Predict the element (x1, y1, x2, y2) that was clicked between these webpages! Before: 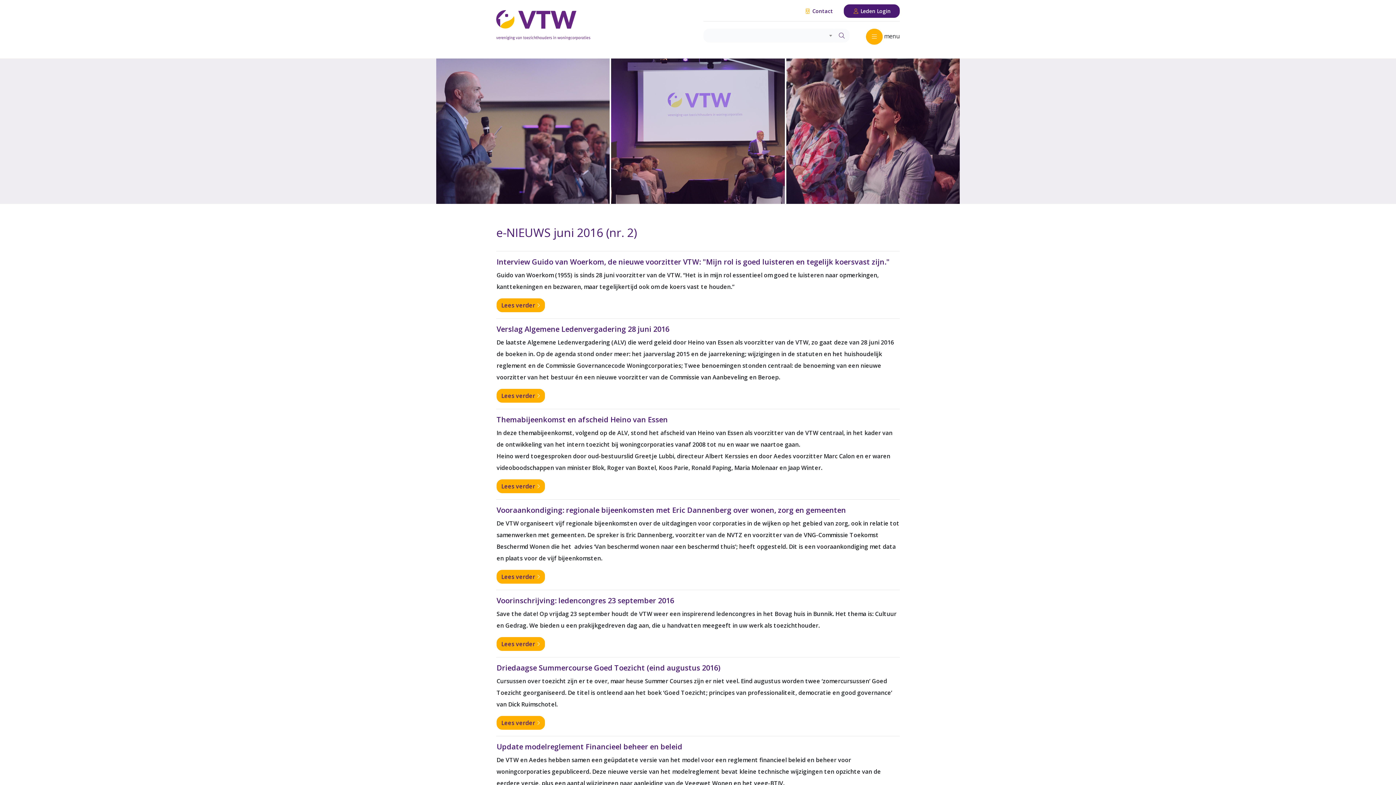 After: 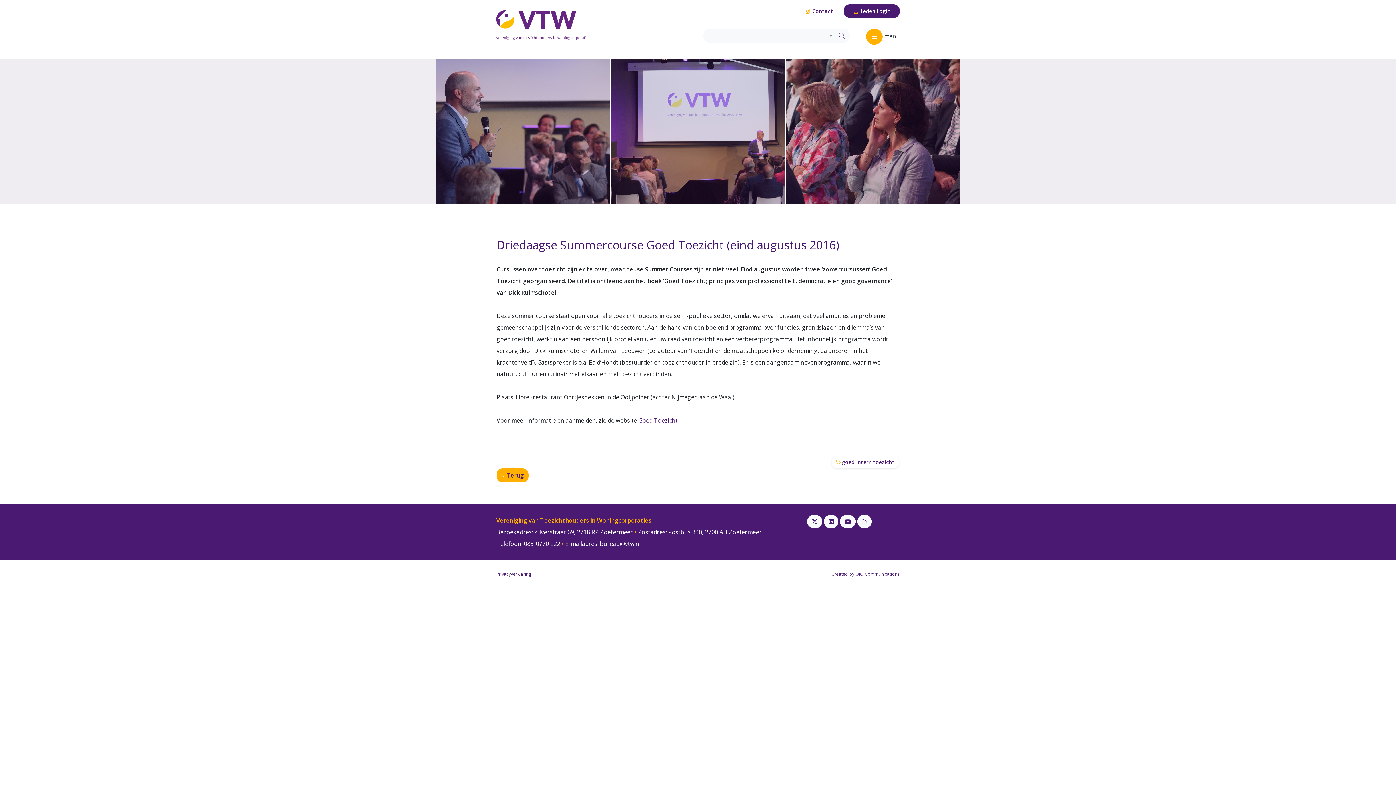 Action: label: Lees verder  bbox: (496, 716, 545, 730)